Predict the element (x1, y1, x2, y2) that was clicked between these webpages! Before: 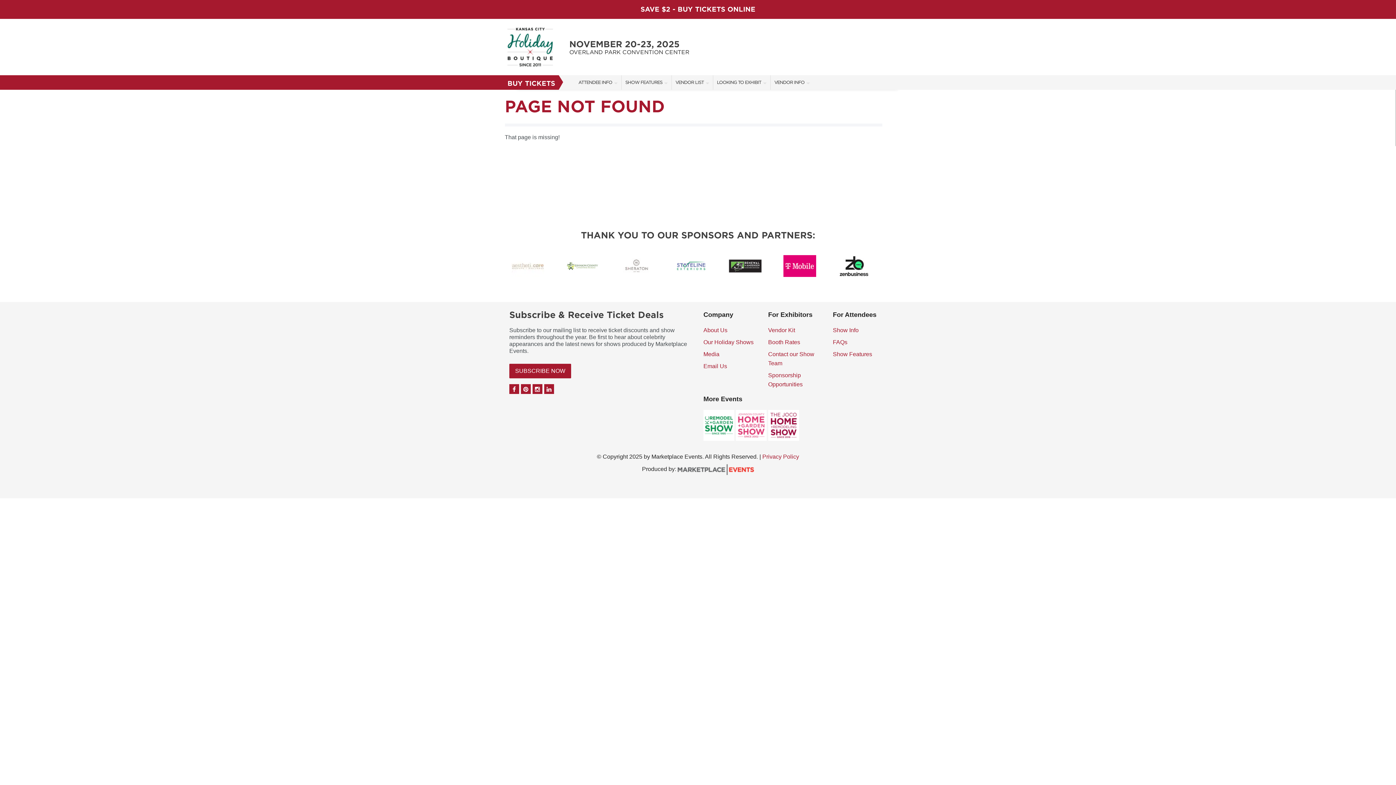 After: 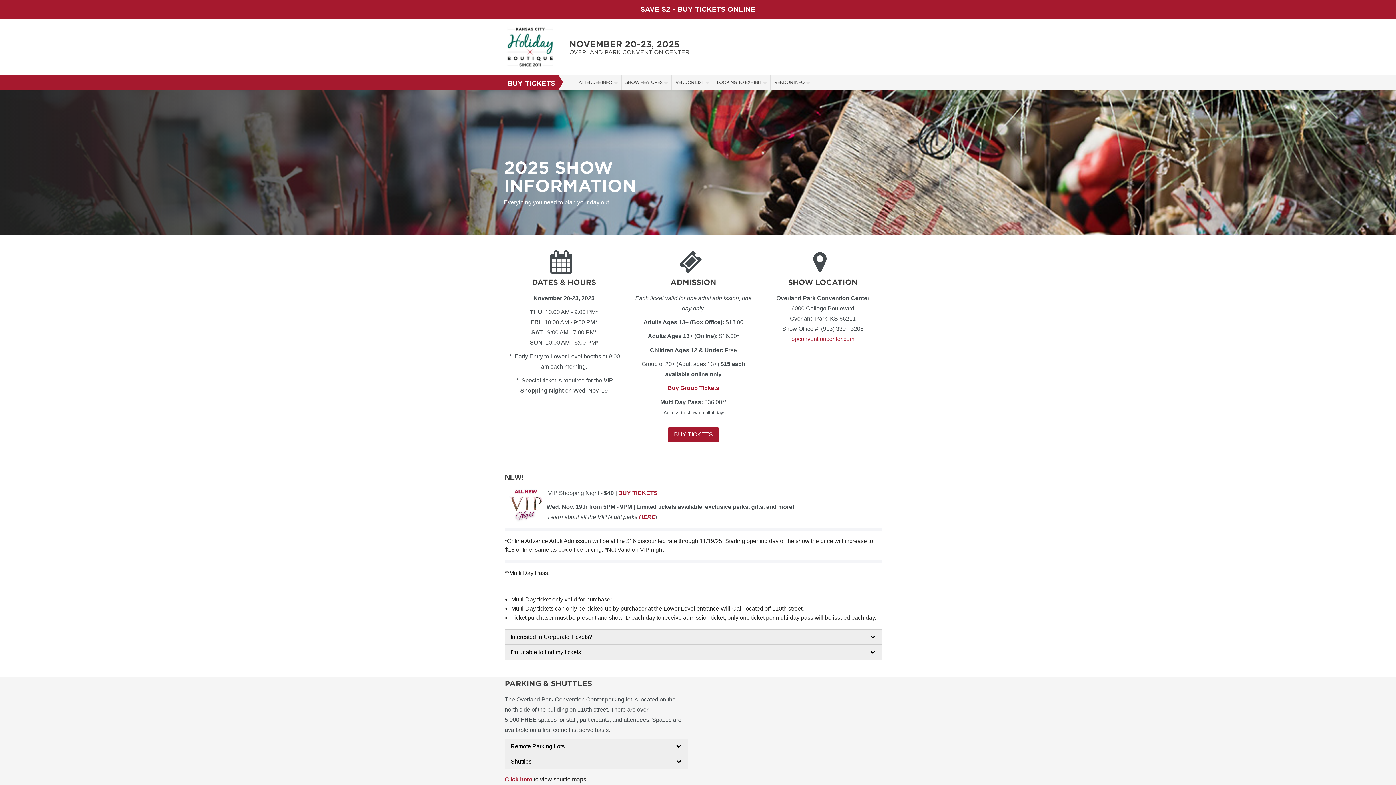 Action: bbox: (833, 327, 858, 333) label: Show Info